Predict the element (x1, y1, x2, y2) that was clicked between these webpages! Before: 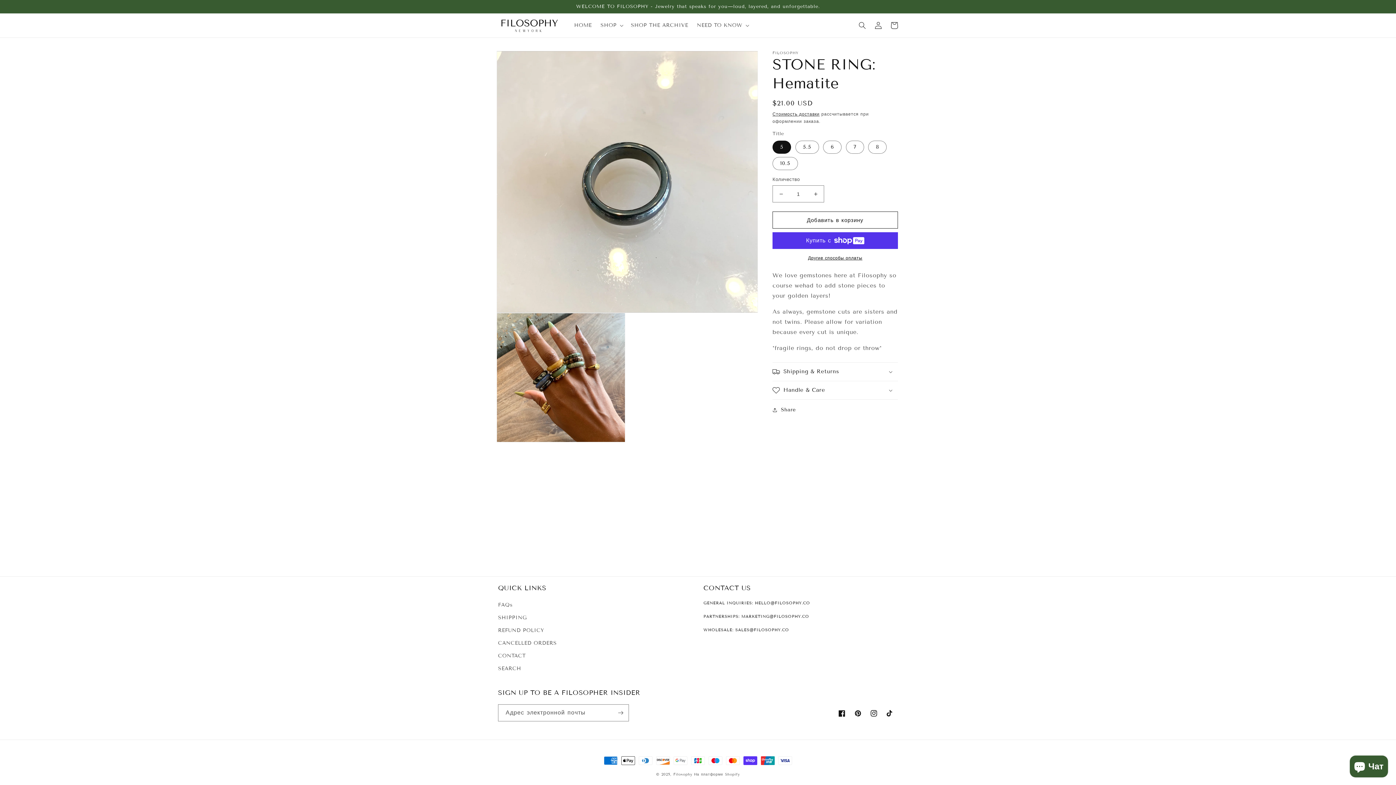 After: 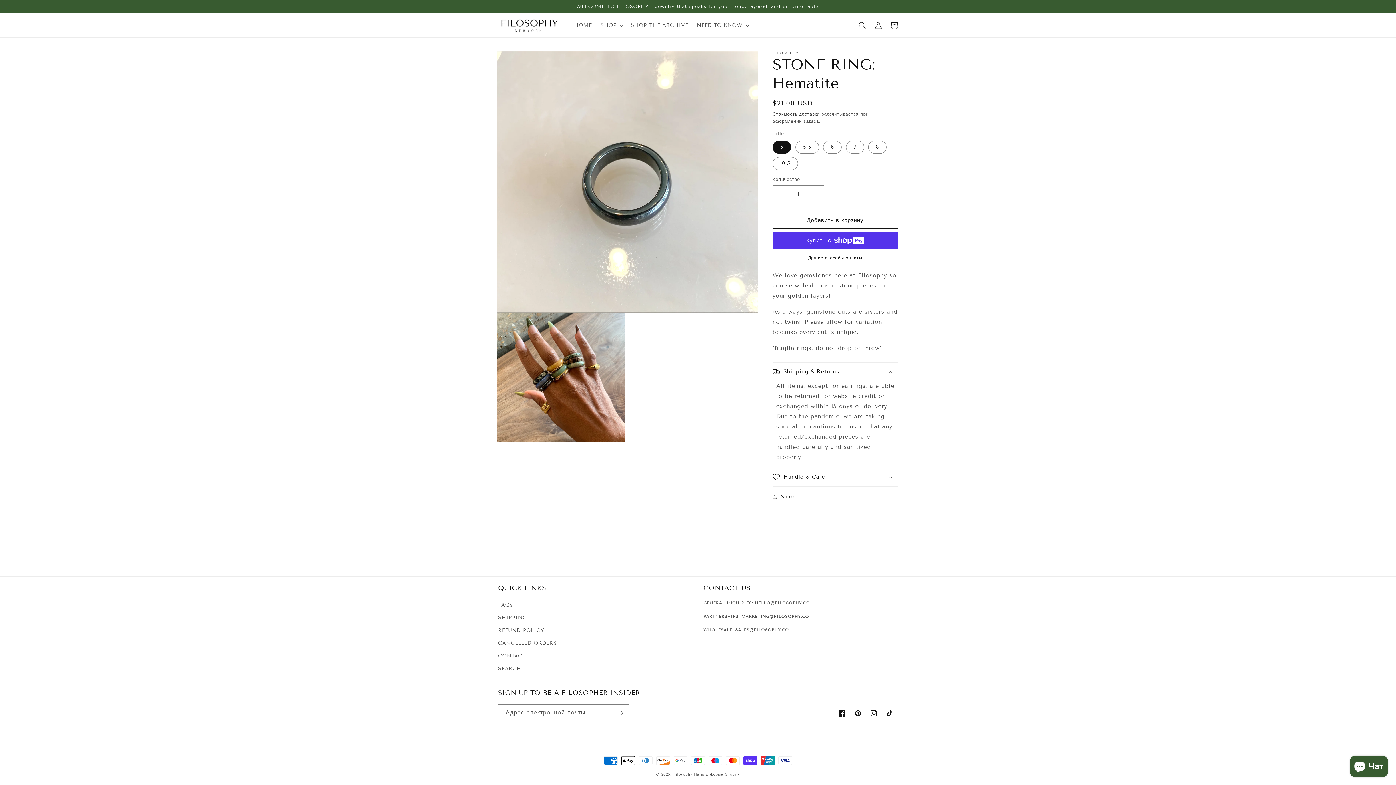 Action: bbox: (772, 433, 898, 451) label: Shipping & Returns